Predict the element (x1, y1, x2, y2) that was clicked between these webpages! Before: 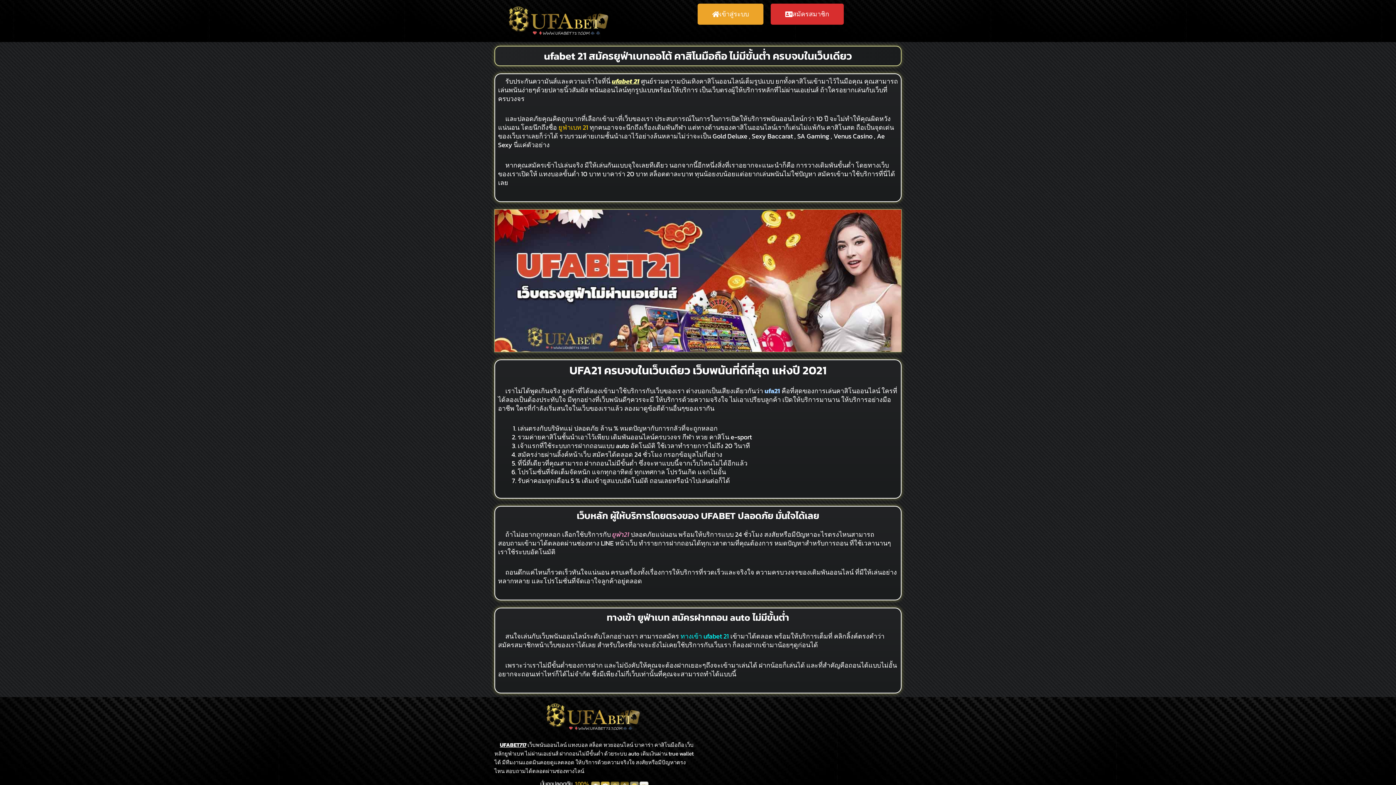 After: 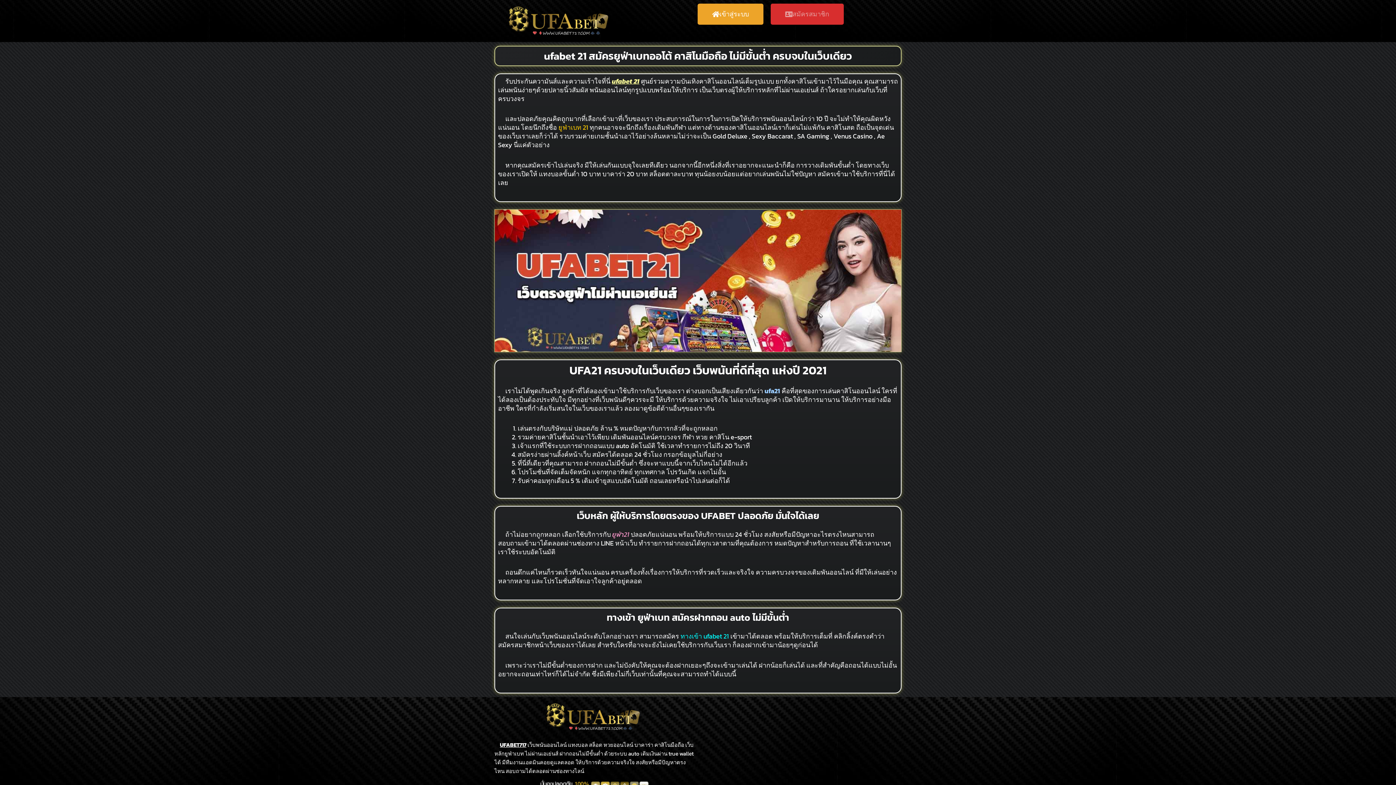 Action: bbox: (770, 3, 843, 24) label: สมัครสมาชิก